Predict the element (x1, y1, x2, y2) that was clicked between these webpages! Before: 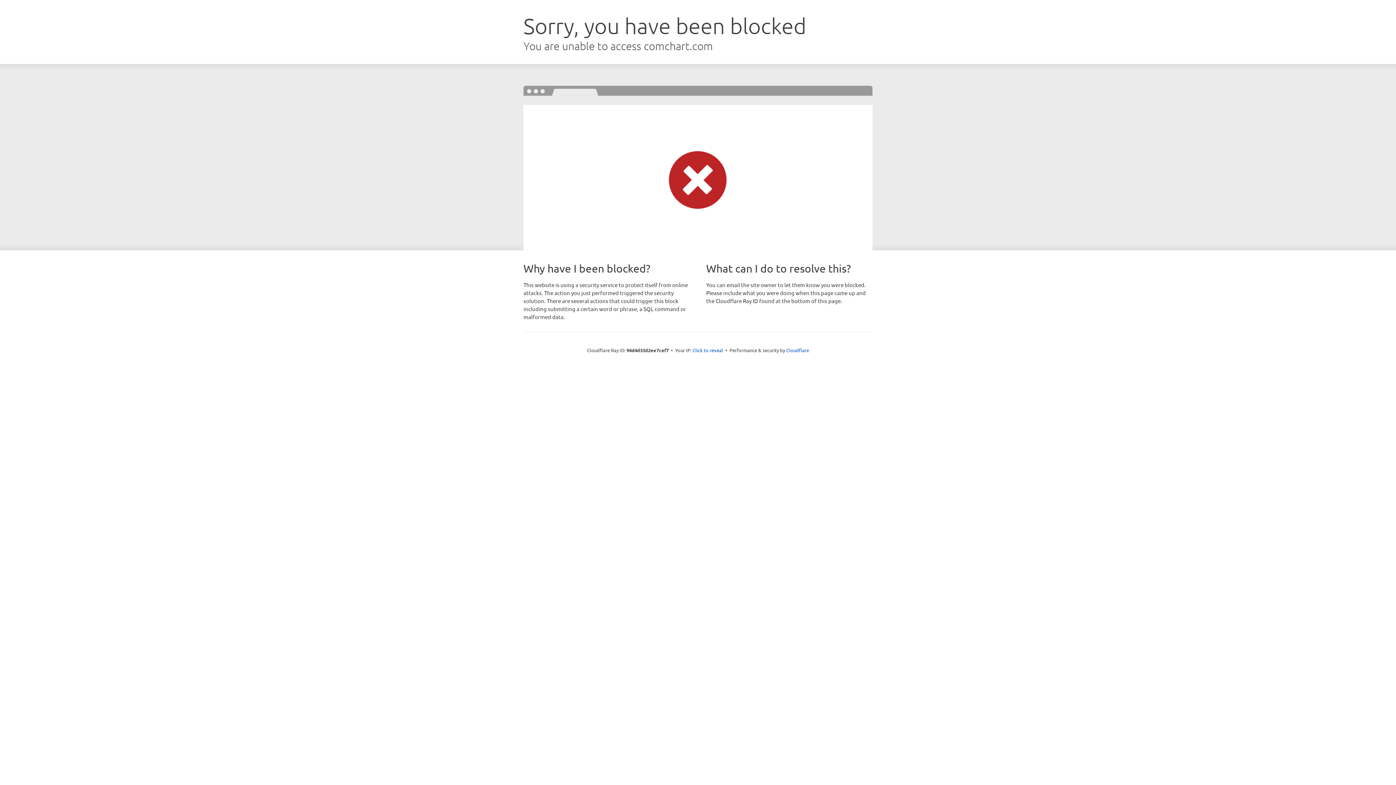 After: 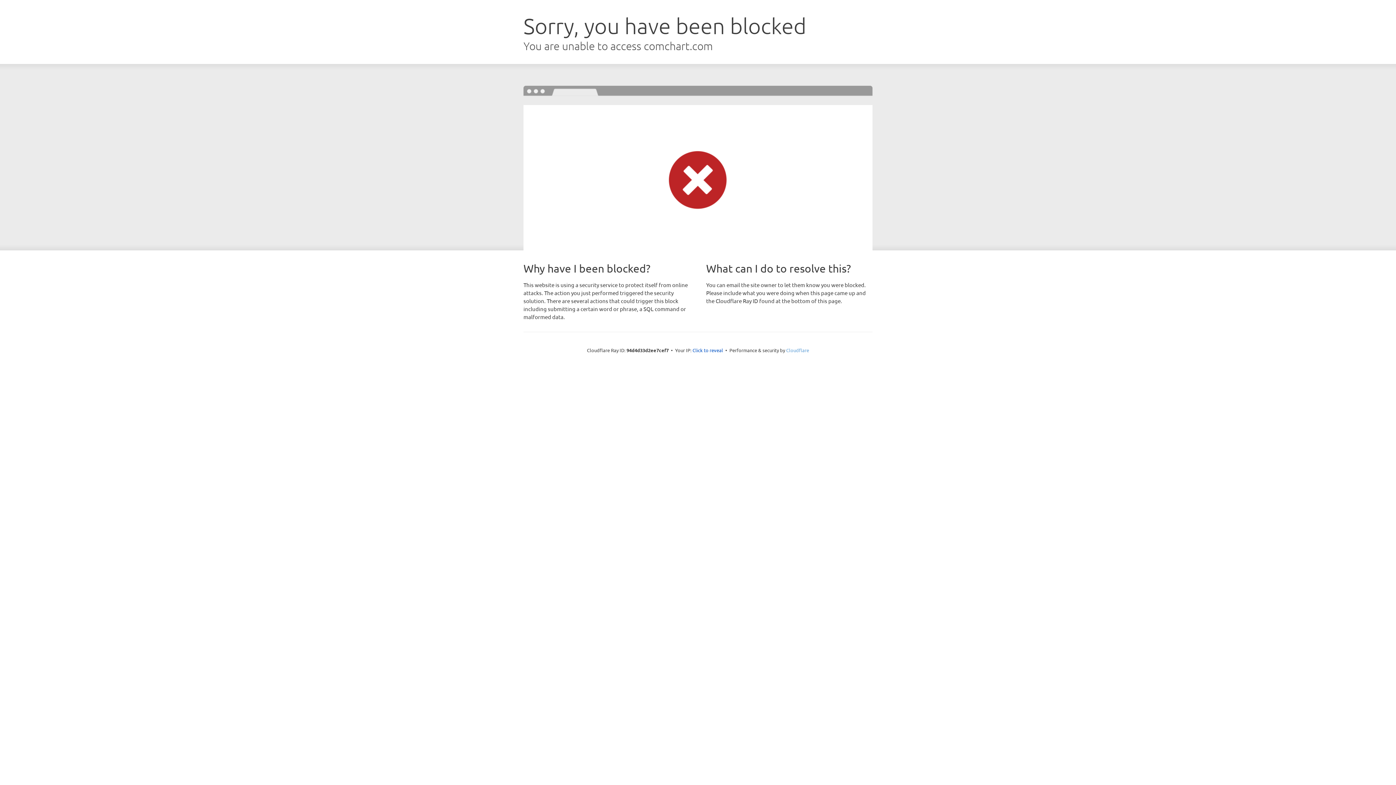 Action: label: Cloudflare bbox: (786, 347, 809, 353)